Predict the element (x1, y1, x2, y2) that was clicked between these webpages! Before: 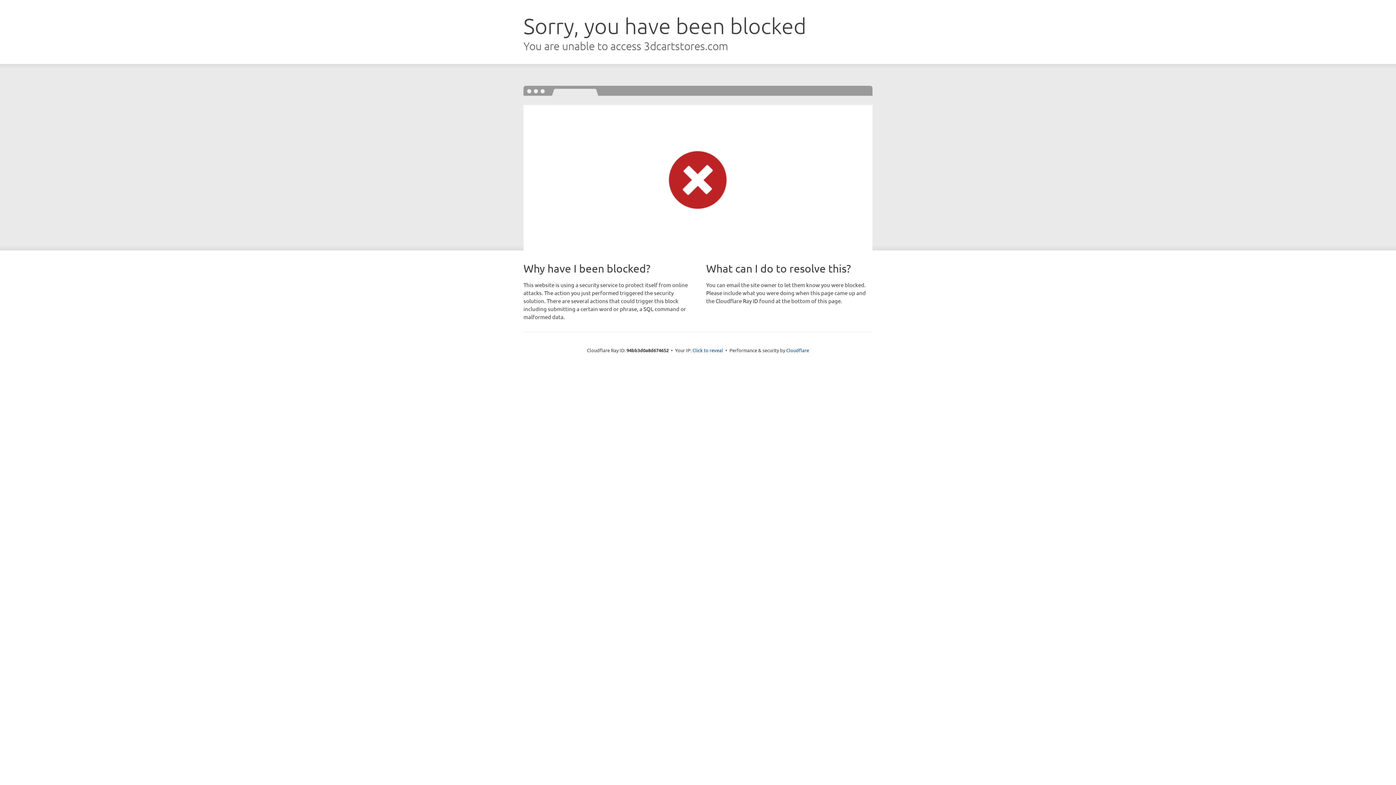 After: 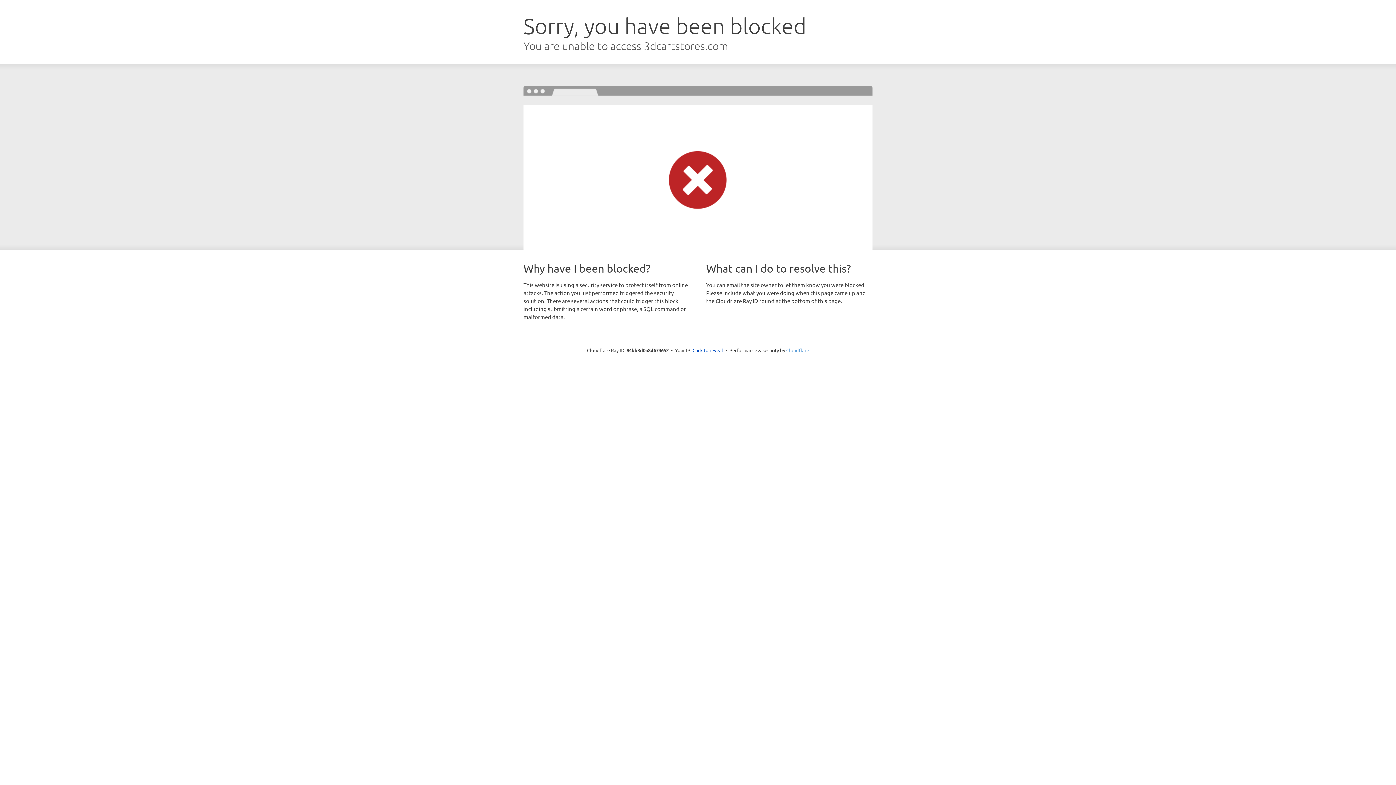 Action: label: Cloudflare bbox: (786, 347, 809, 353)